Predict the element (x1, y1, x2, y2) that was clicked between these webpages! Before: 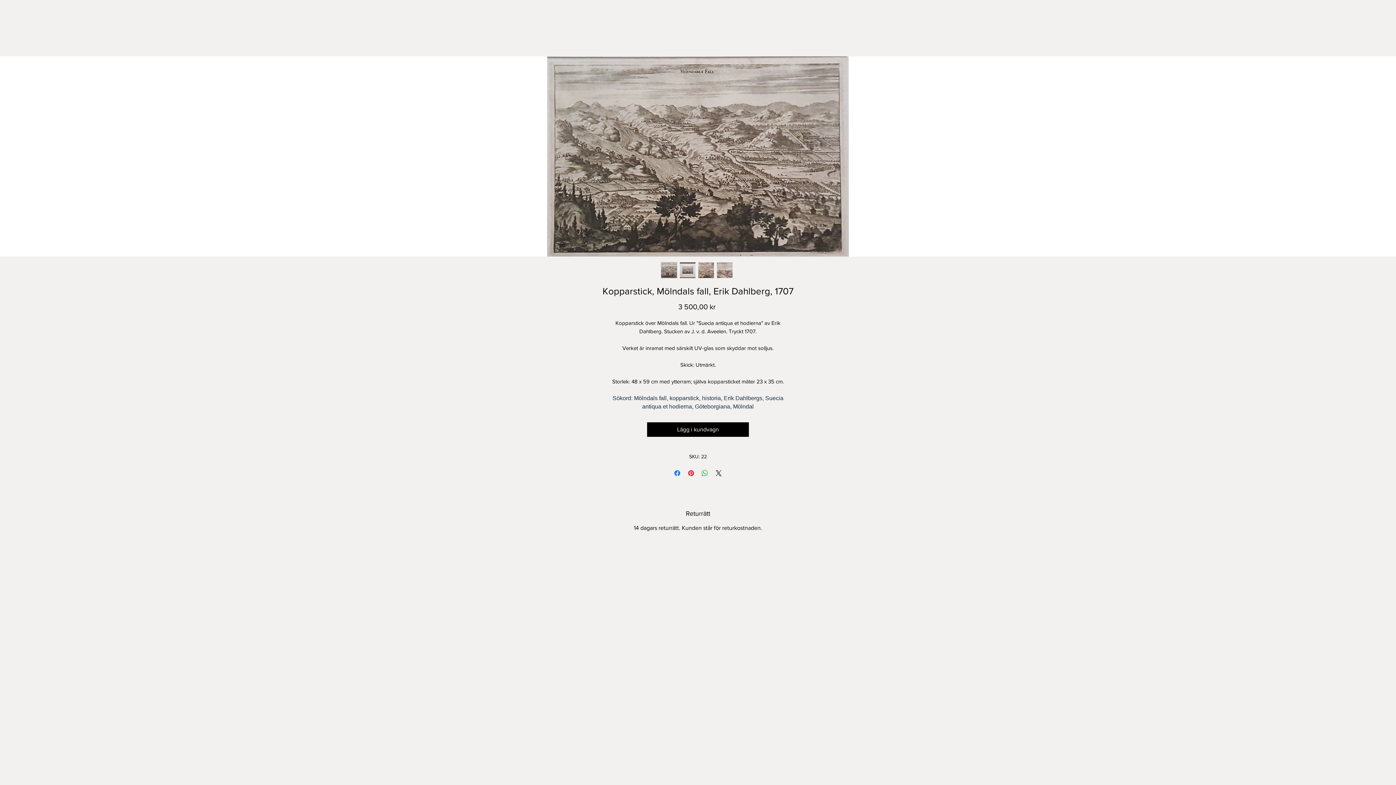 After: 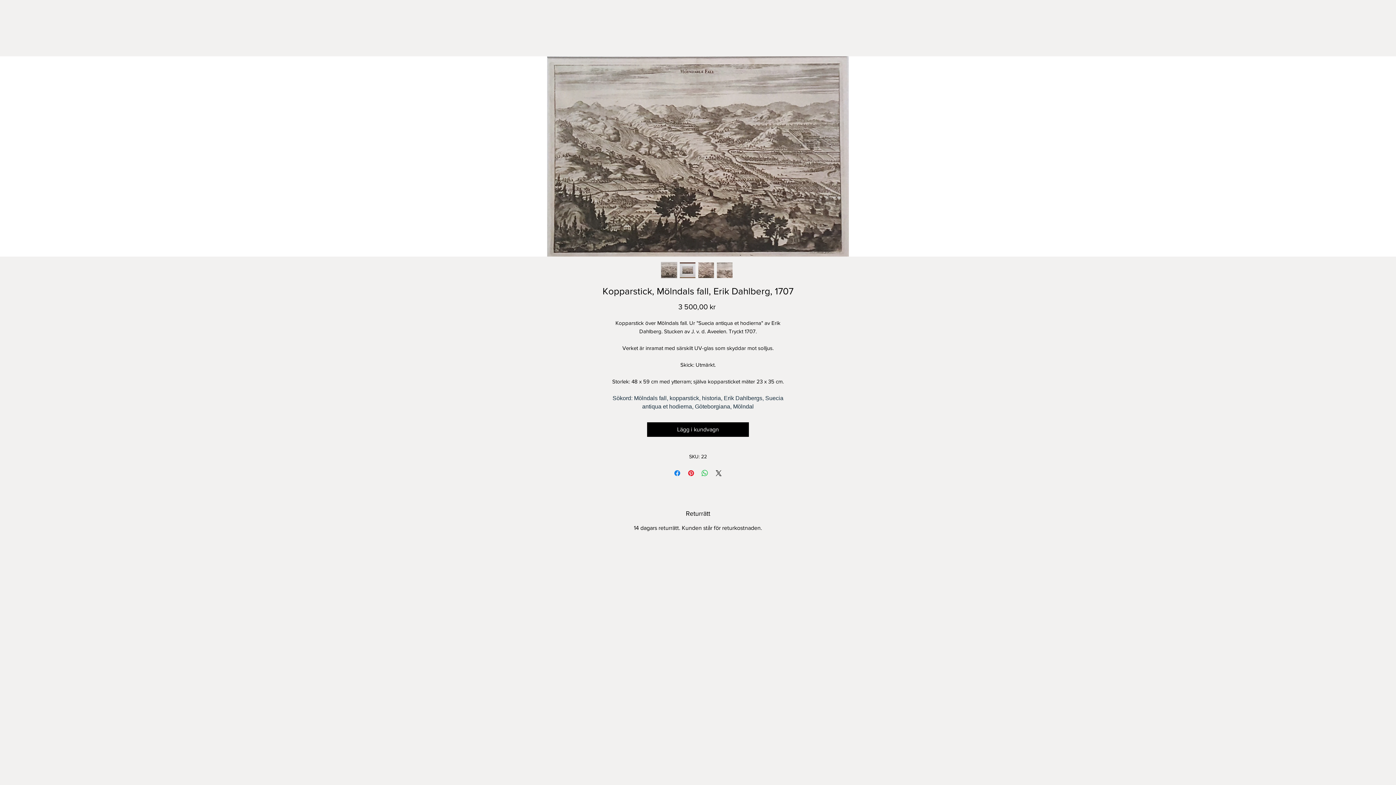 Action: bbox: (679, 262, 696, 278)